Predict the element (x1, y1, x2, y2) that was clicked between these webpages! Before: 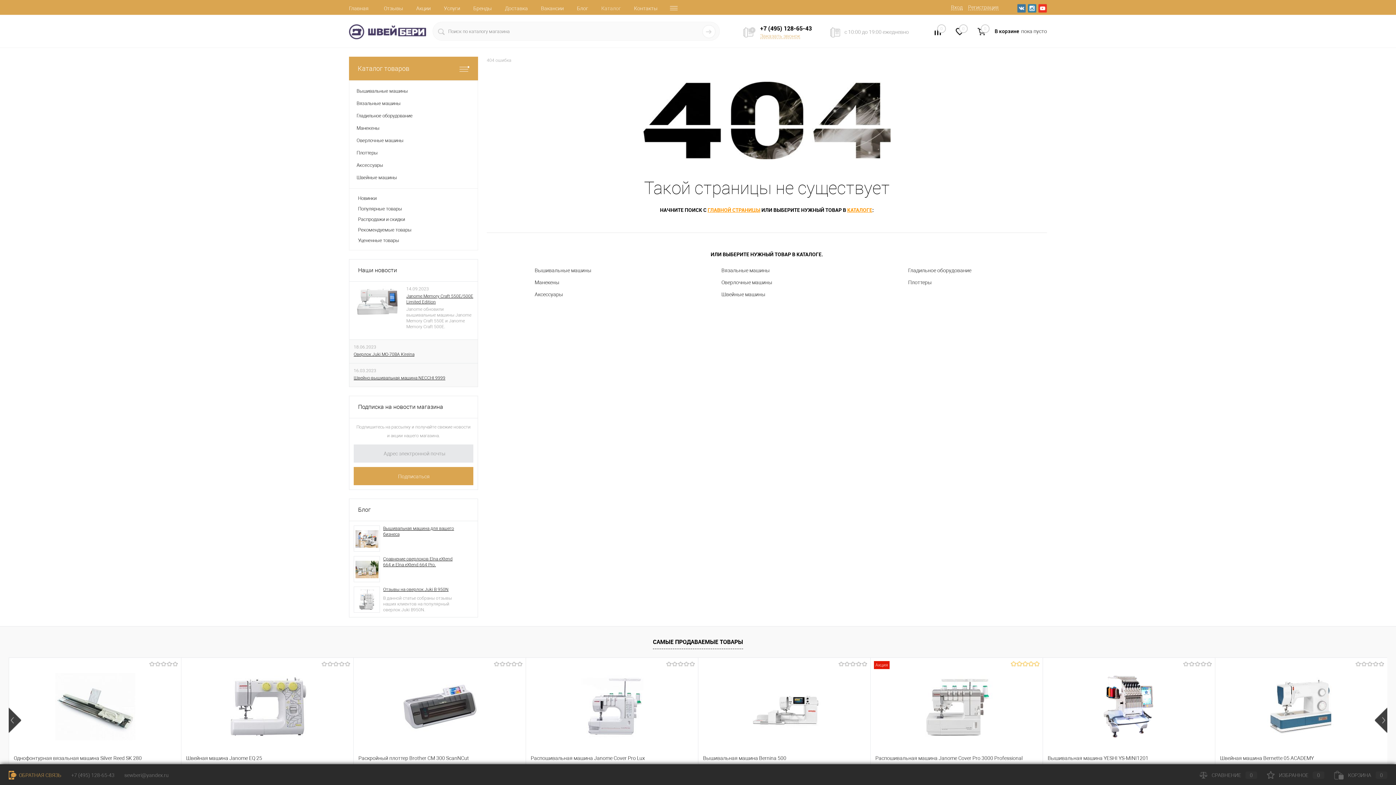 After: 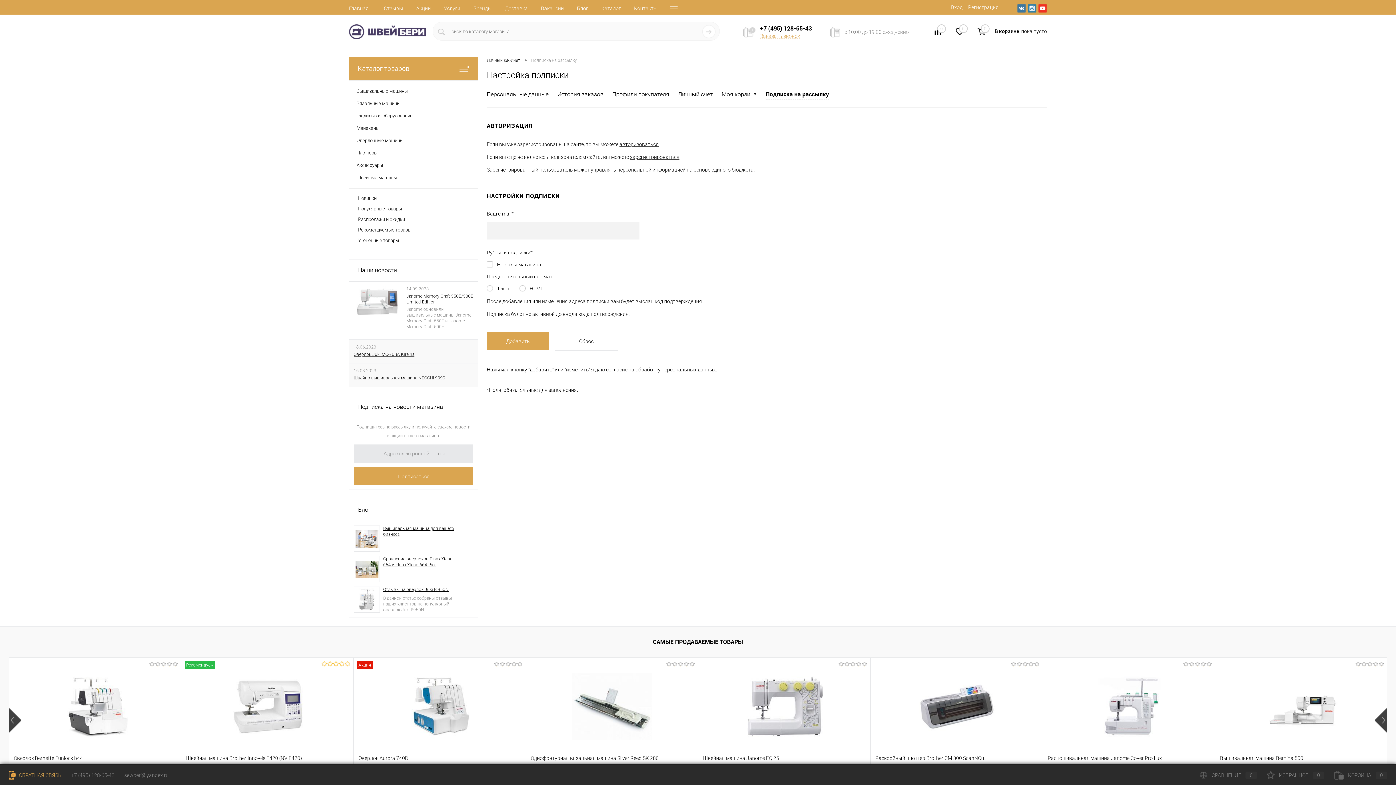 Action: bbox: (349, 396, 477, 418) label: Подписка на новости магазина